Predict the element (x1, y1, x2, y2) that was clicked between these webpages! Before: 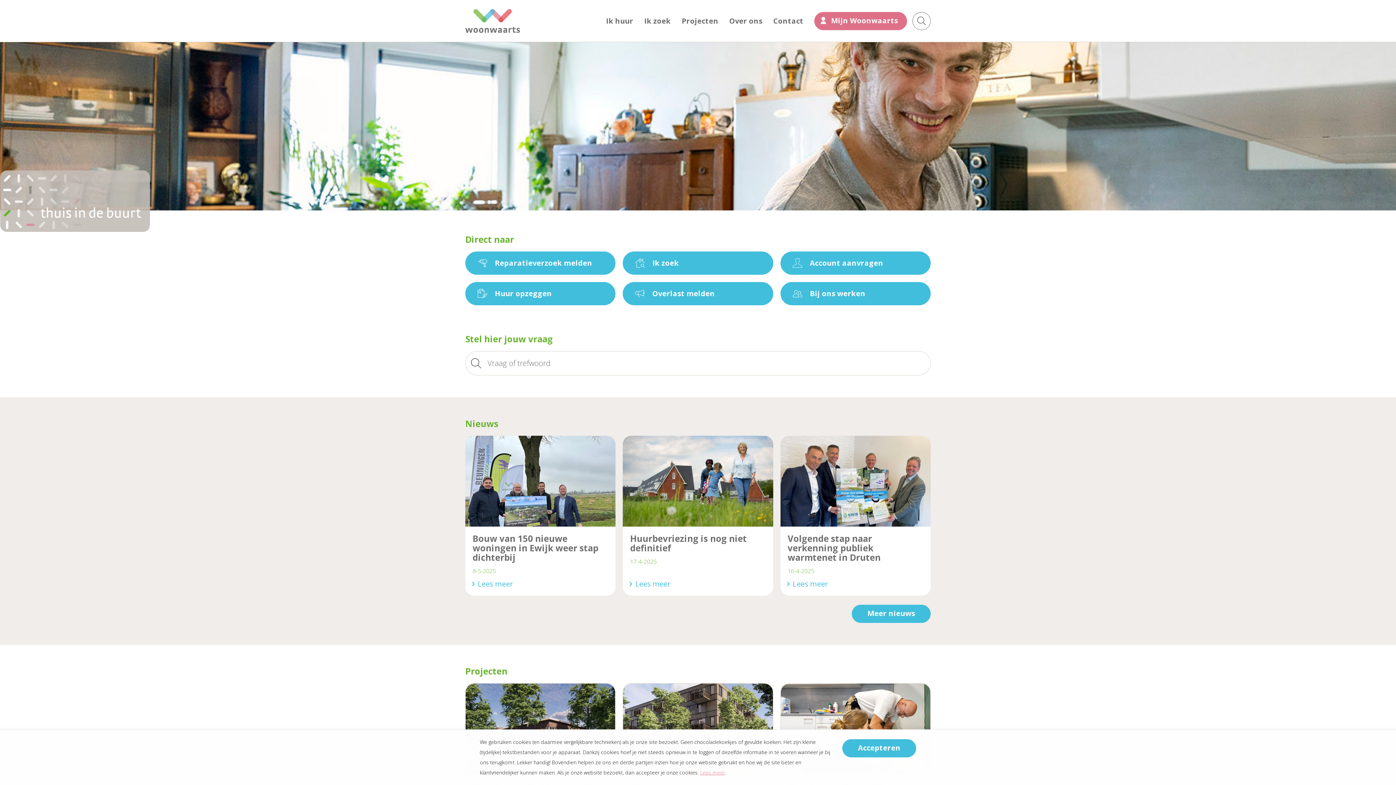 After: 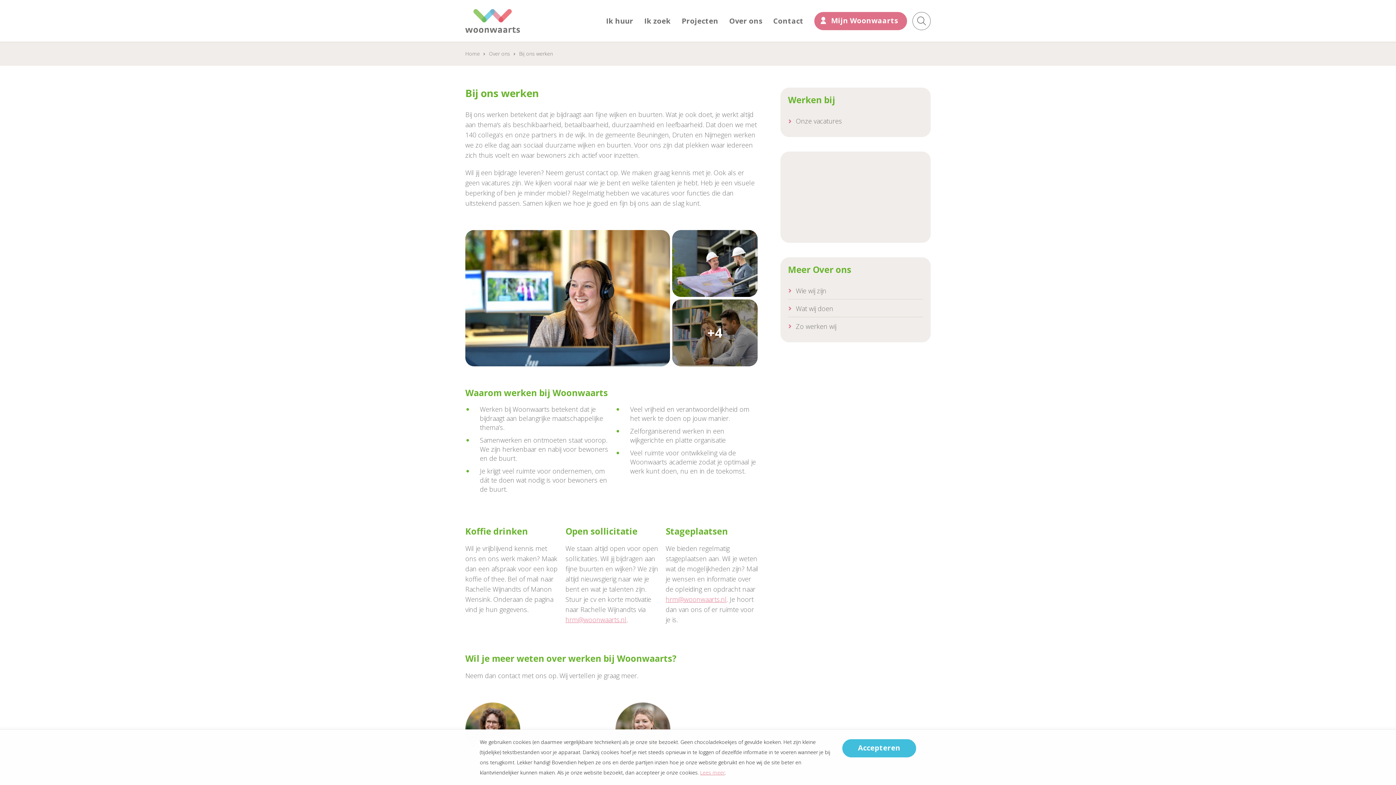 Action: label:  Bij ons werken bbox: (780, 282, 930, 305)